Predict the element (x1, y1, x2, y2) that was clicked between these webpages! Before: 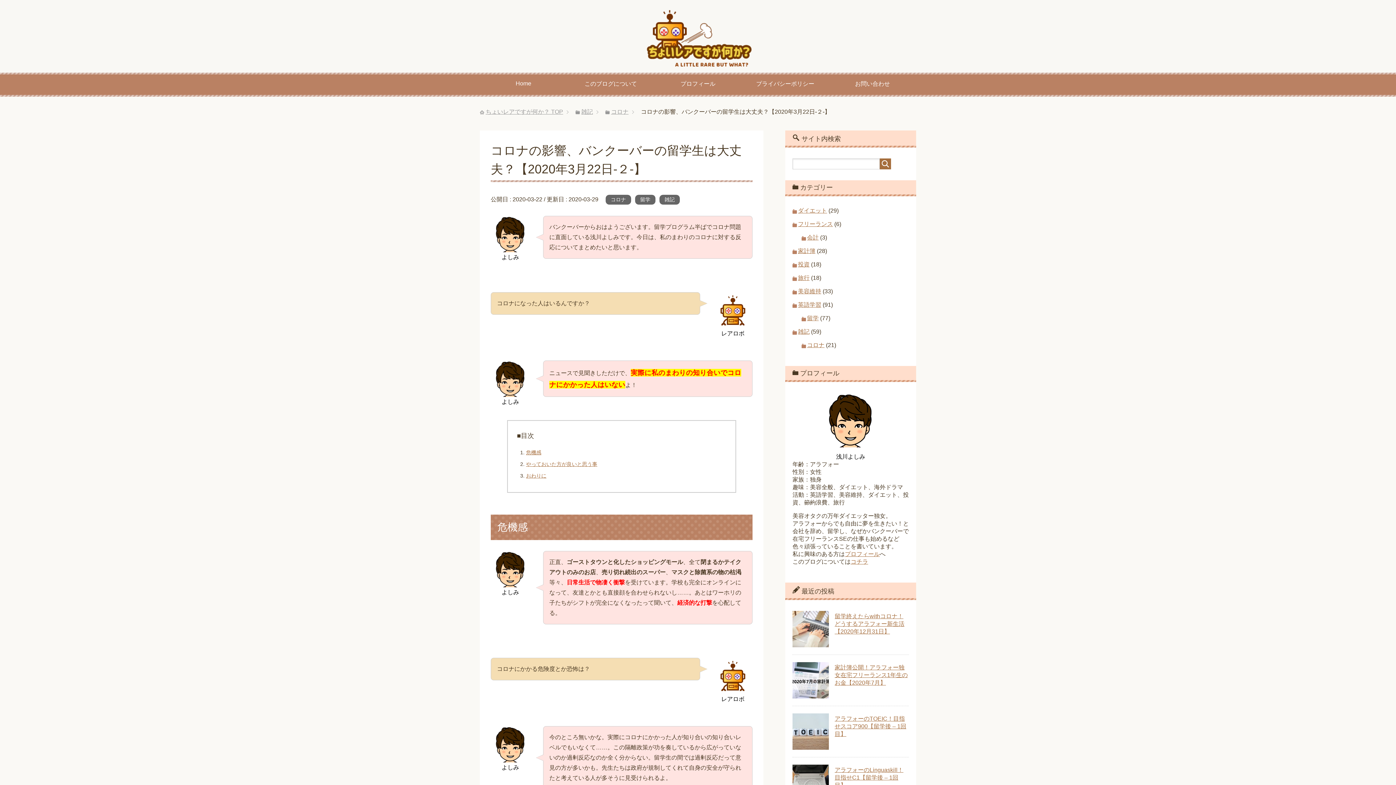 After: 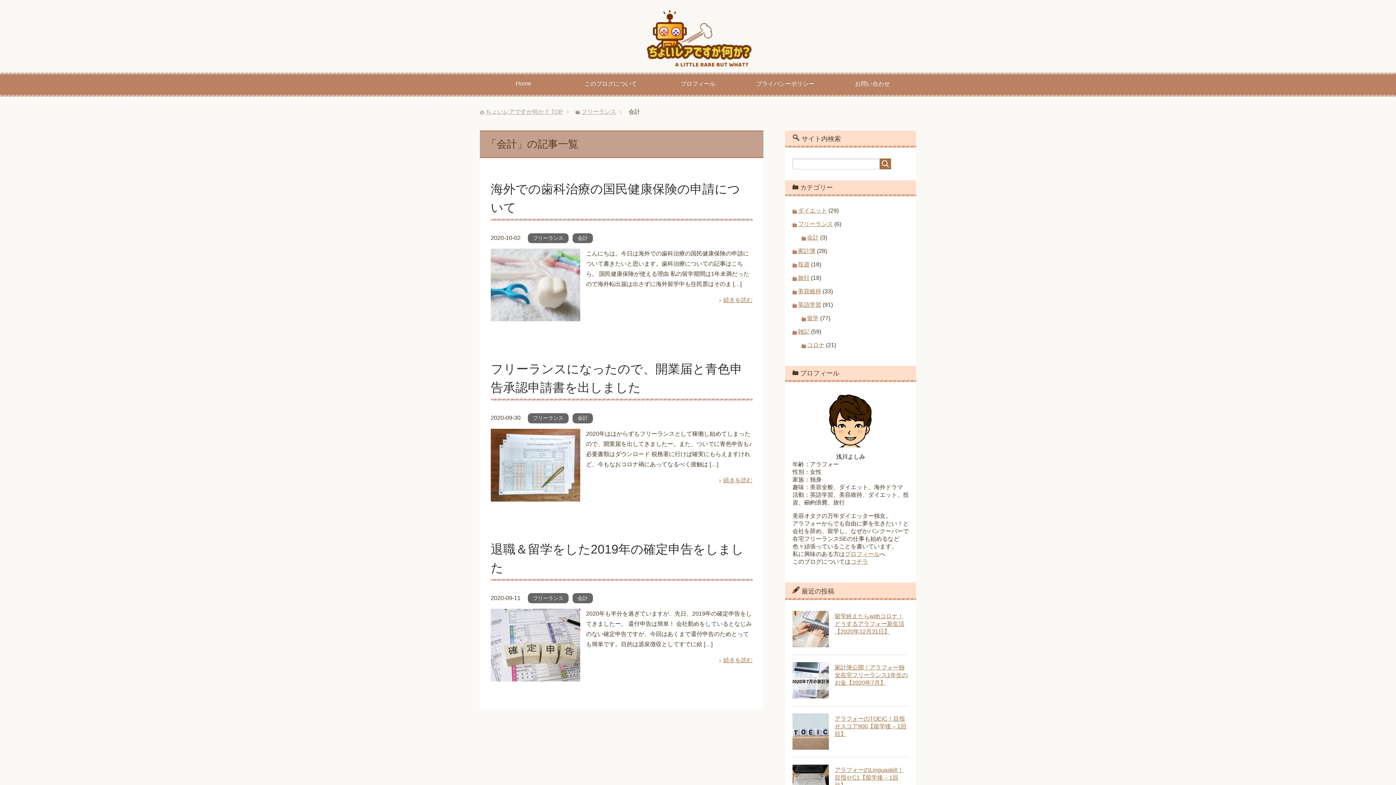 Action: bbox: (807, 234, 818, 240) label: 会計